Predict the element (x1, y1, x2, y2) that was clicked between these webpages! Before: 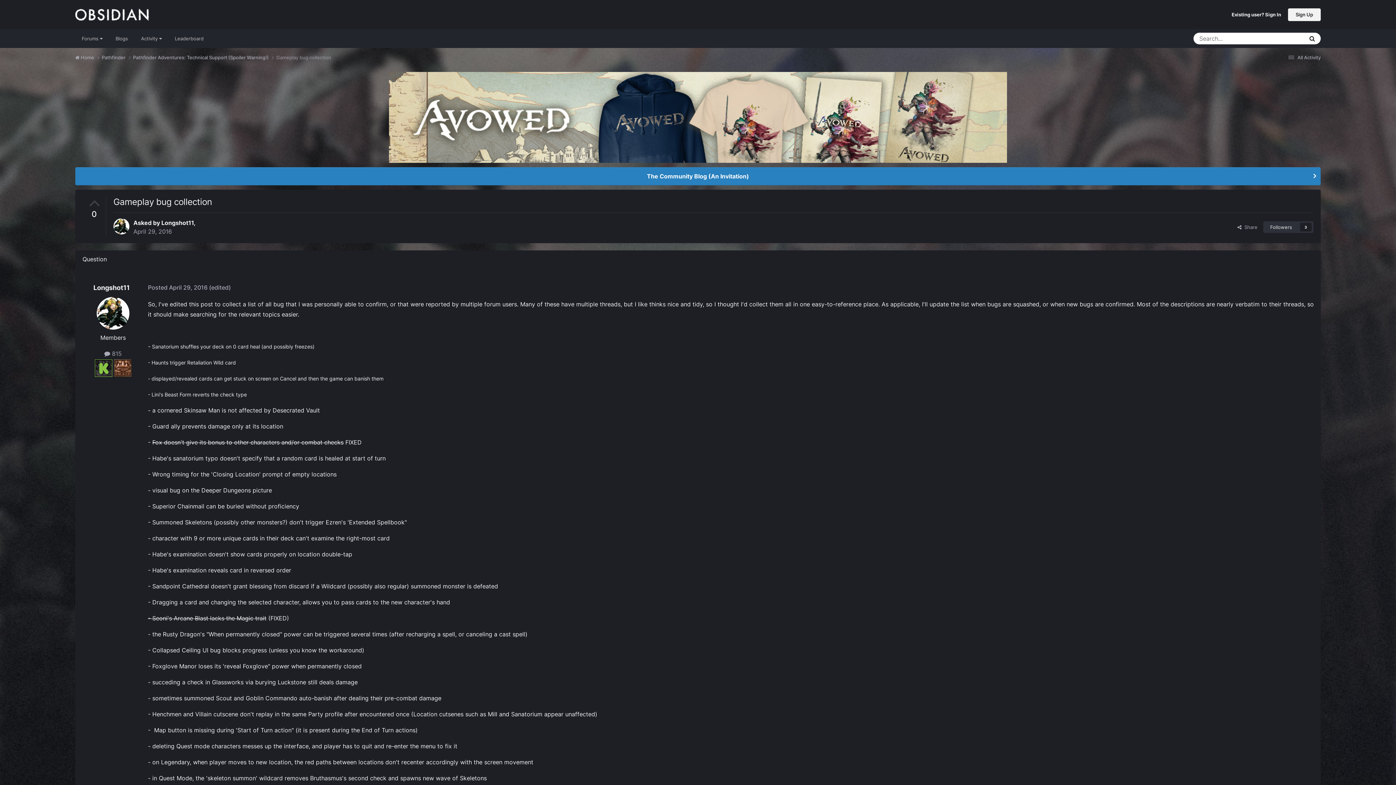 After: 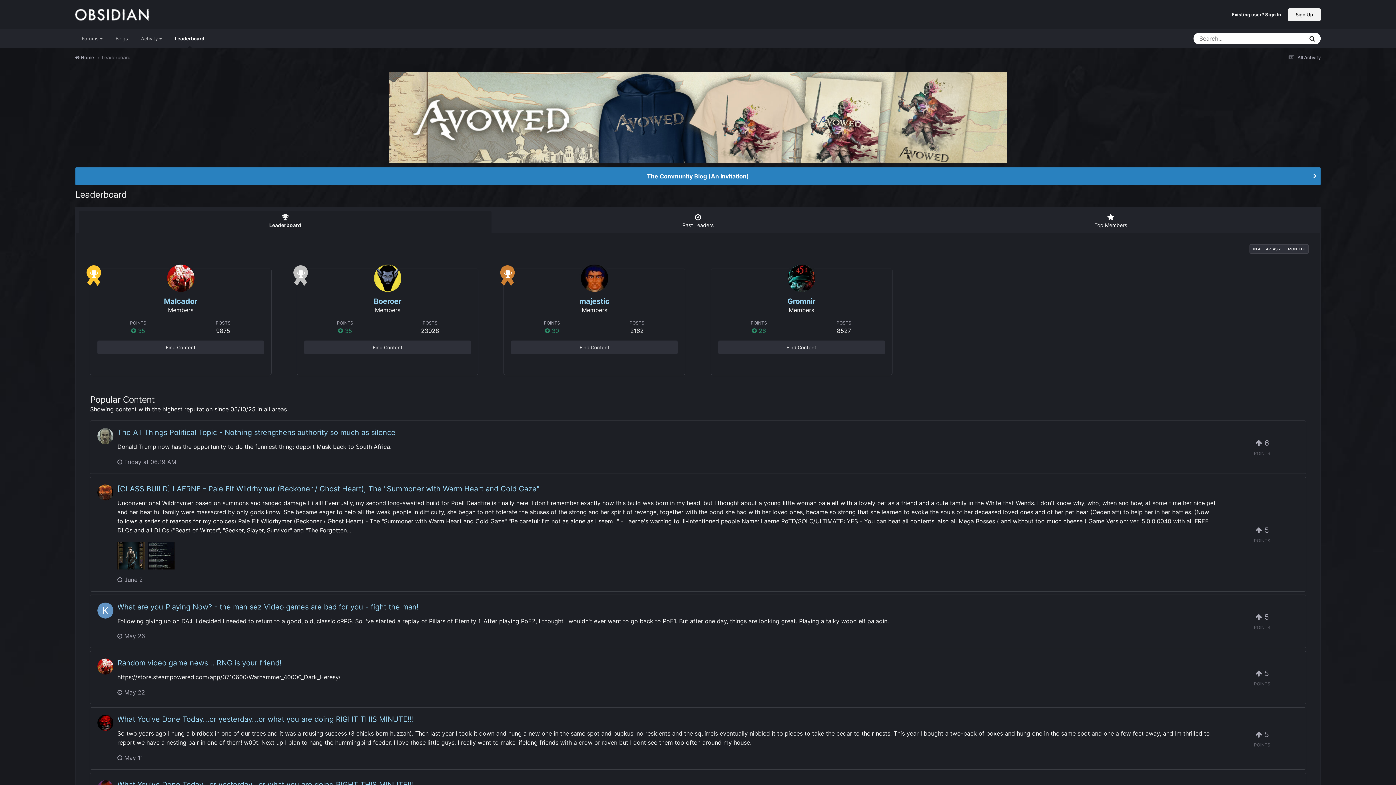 Action: bbox: (168, 29, 210, 48) label: Leaderboard